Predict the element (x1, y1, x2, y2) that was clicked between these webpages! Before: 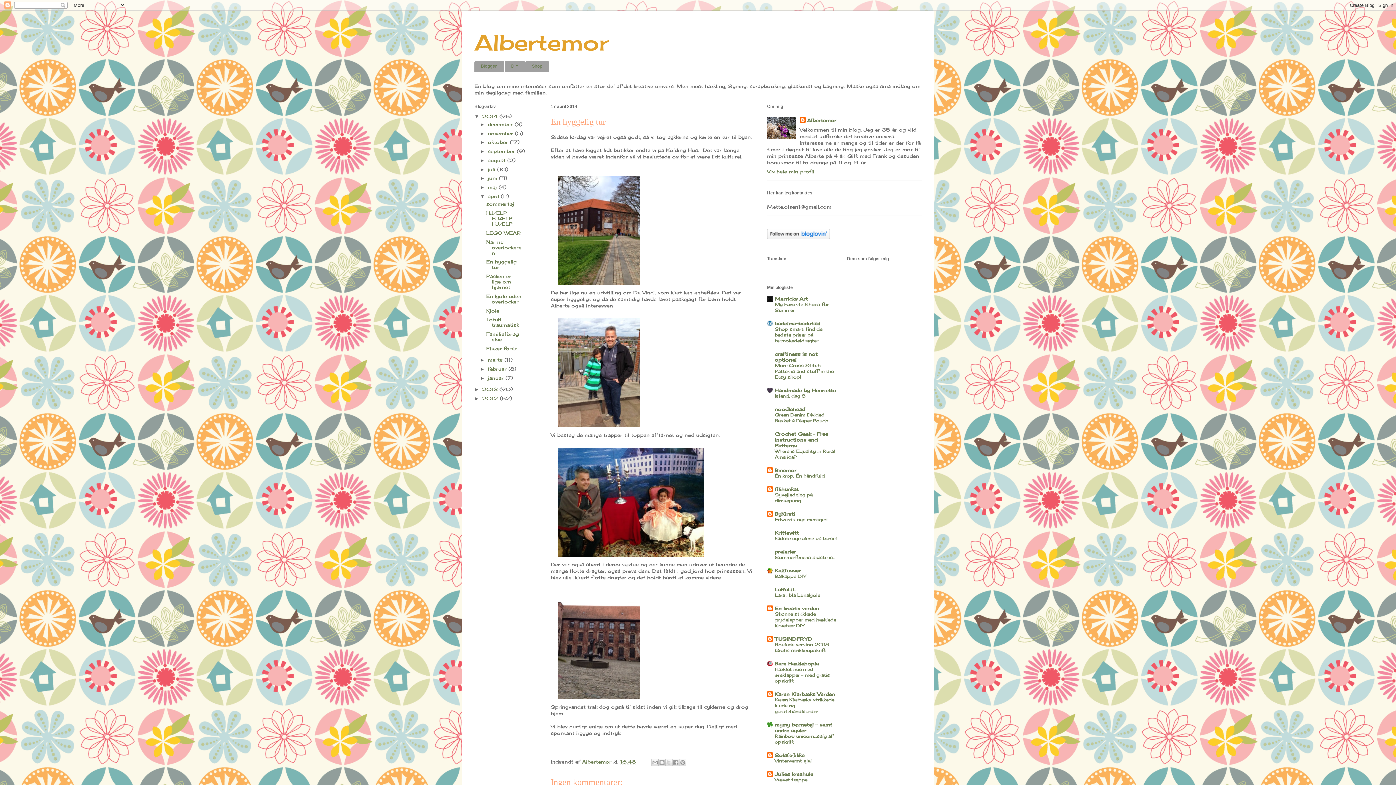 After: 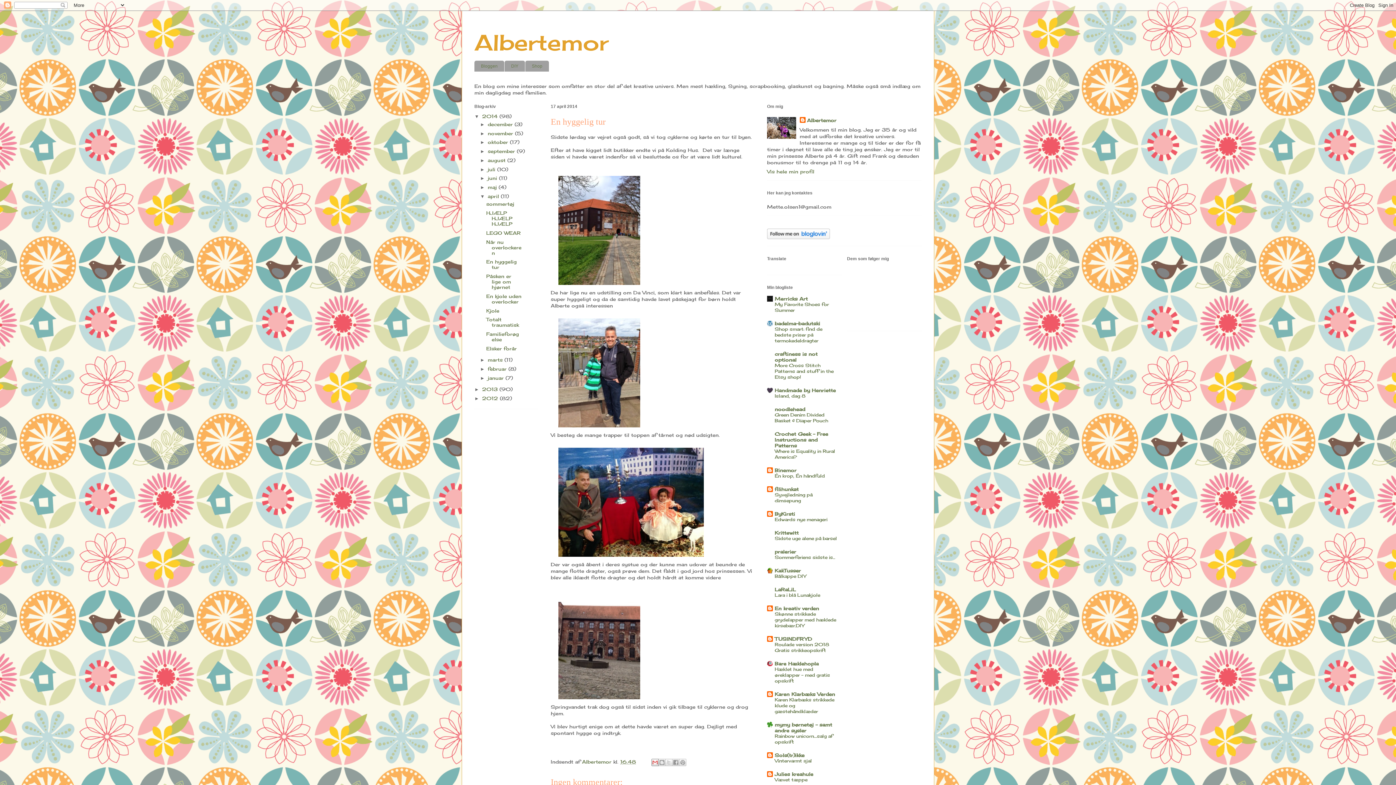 Action: label: Send med mail bbox: (651, 759, 658, 766)